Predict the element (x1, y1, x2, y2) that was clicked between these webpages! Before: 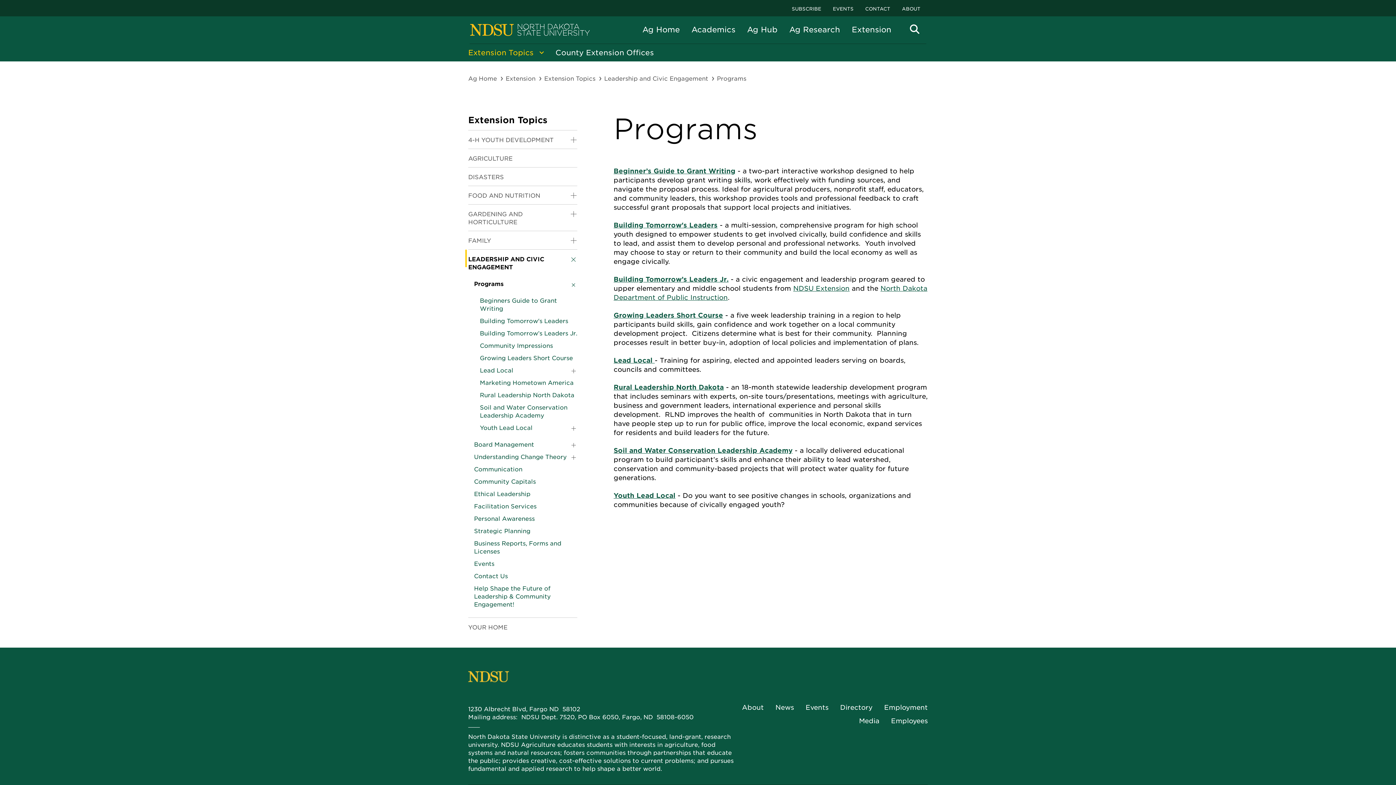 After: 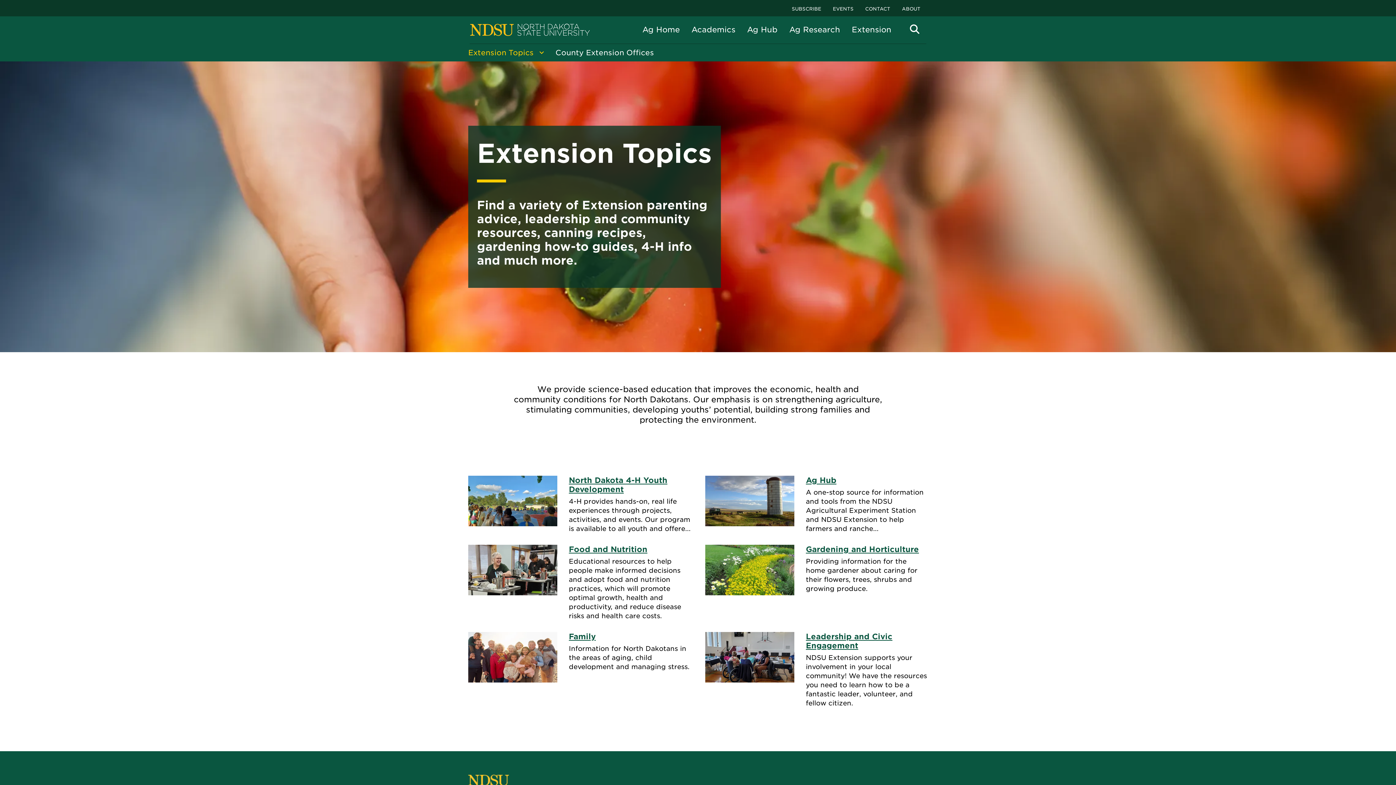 Action: bbox: (459, 43, 546, 61) label: Extension Topics